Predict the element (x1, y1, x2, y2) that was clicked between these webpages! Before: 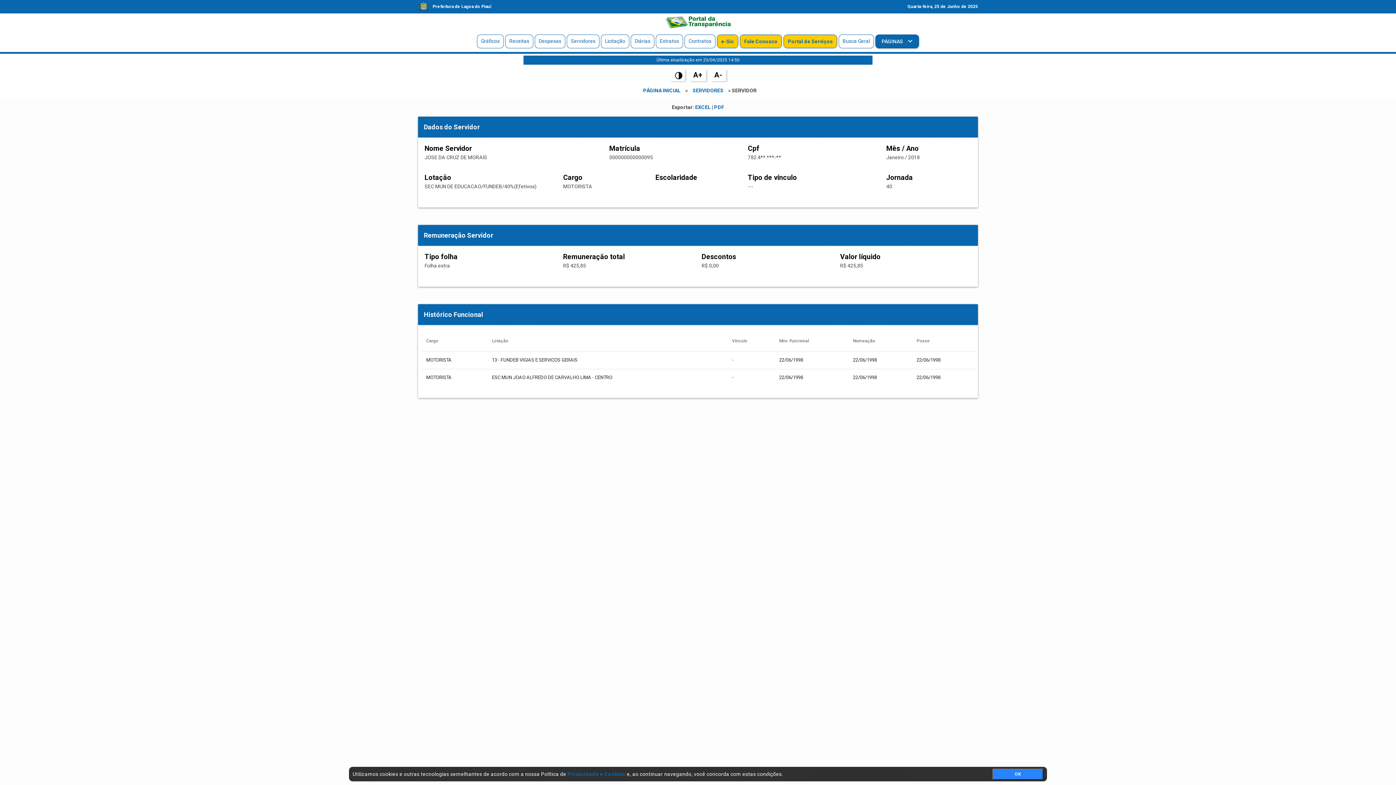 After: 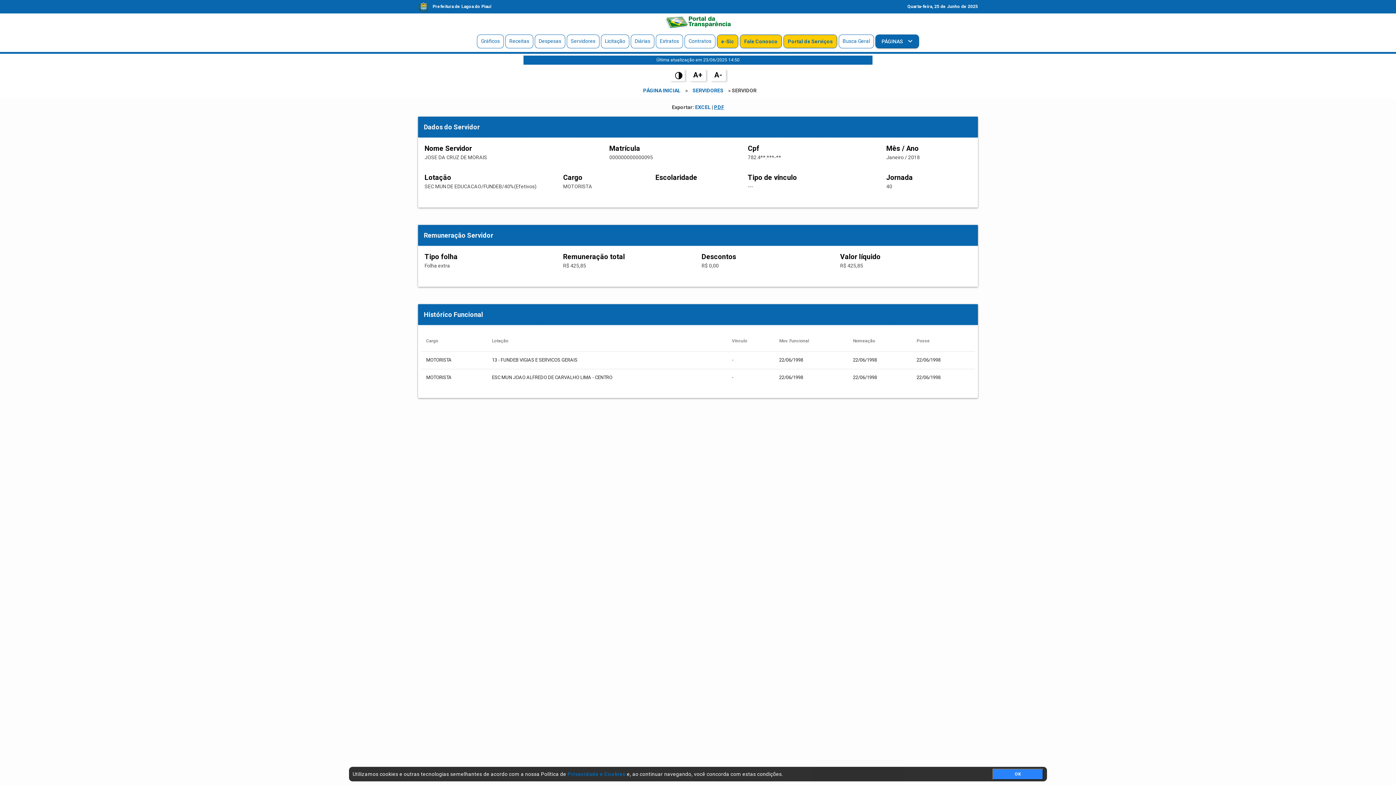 Action: bbox: (714, 104, 724, 110) label: PDF